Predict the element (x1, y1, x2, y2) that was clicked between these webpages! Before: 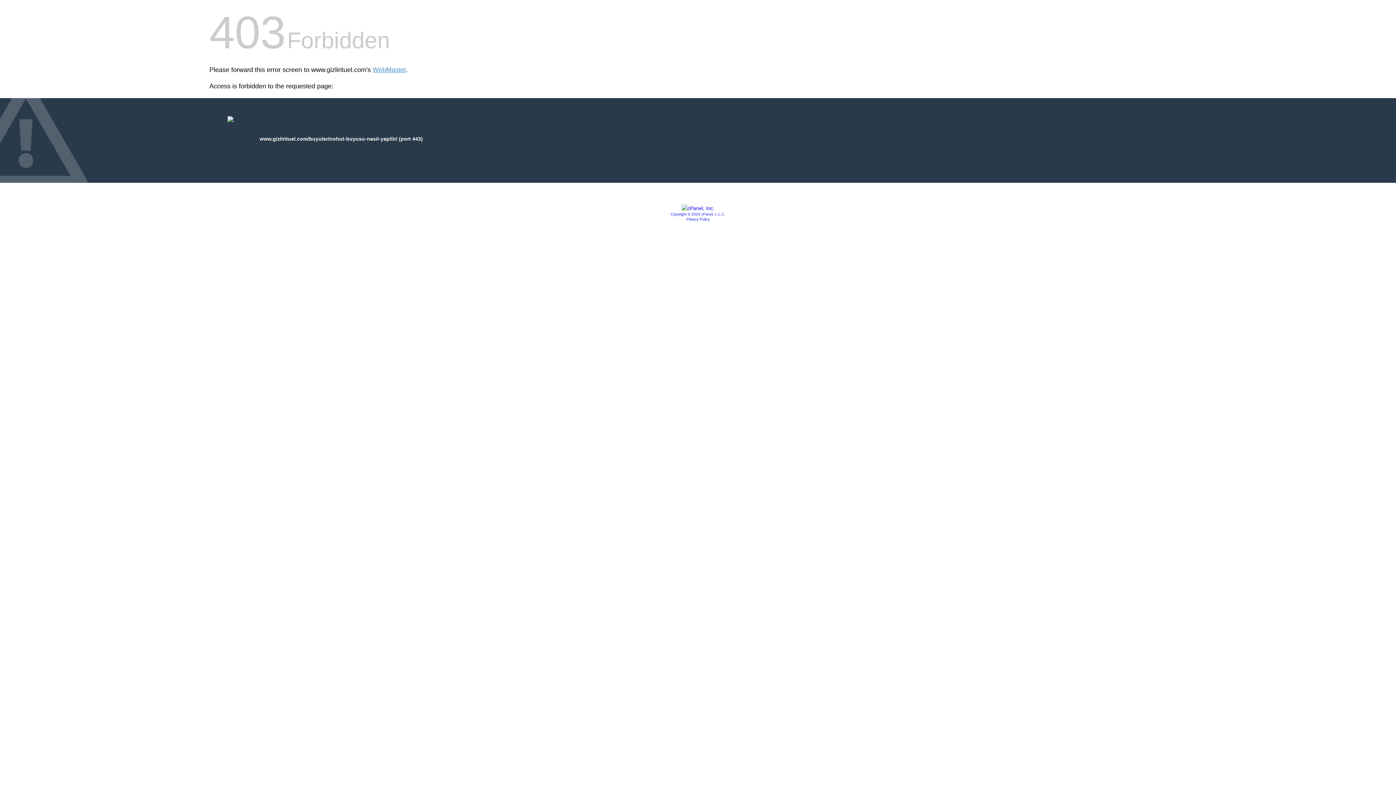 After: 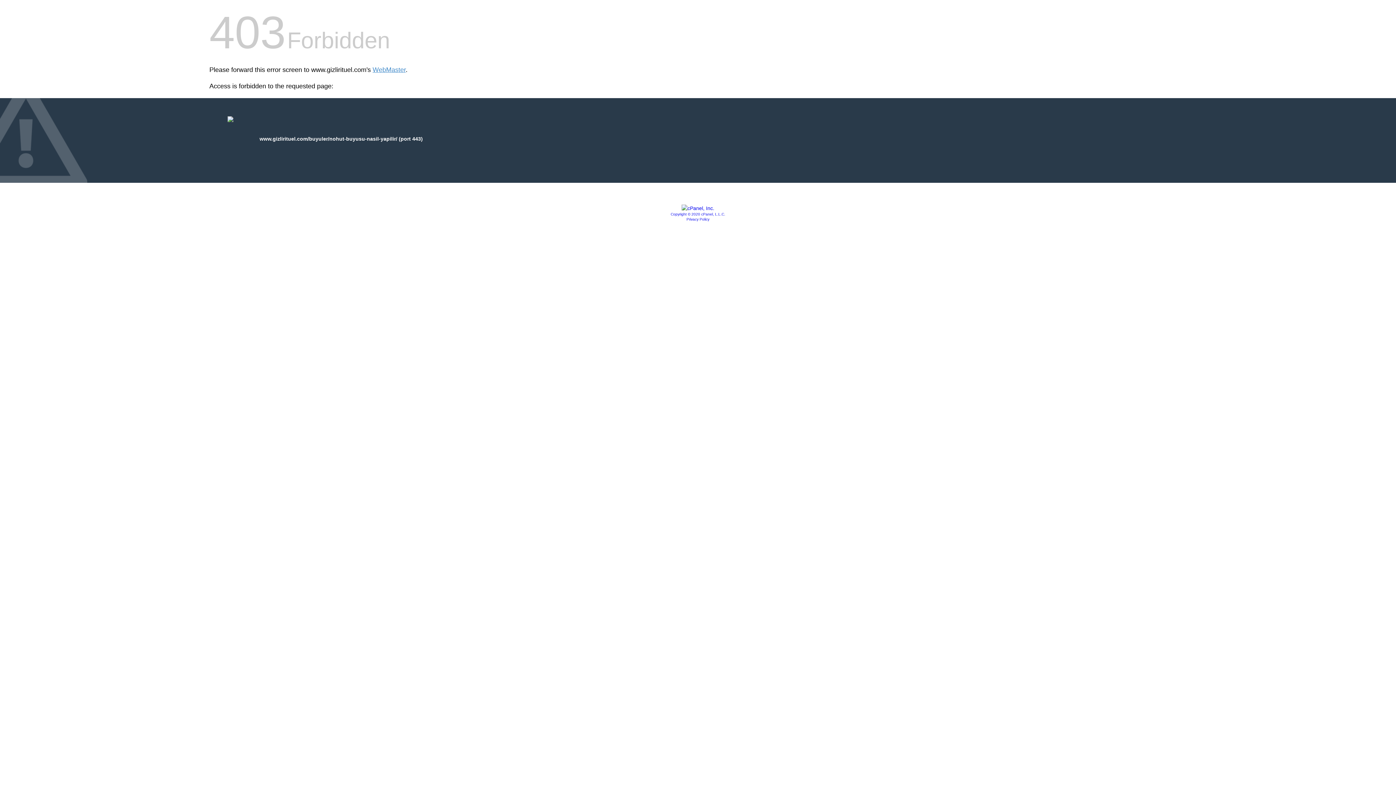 Action: label: Privacy Policy bbox: (686, 217, 709, 221)